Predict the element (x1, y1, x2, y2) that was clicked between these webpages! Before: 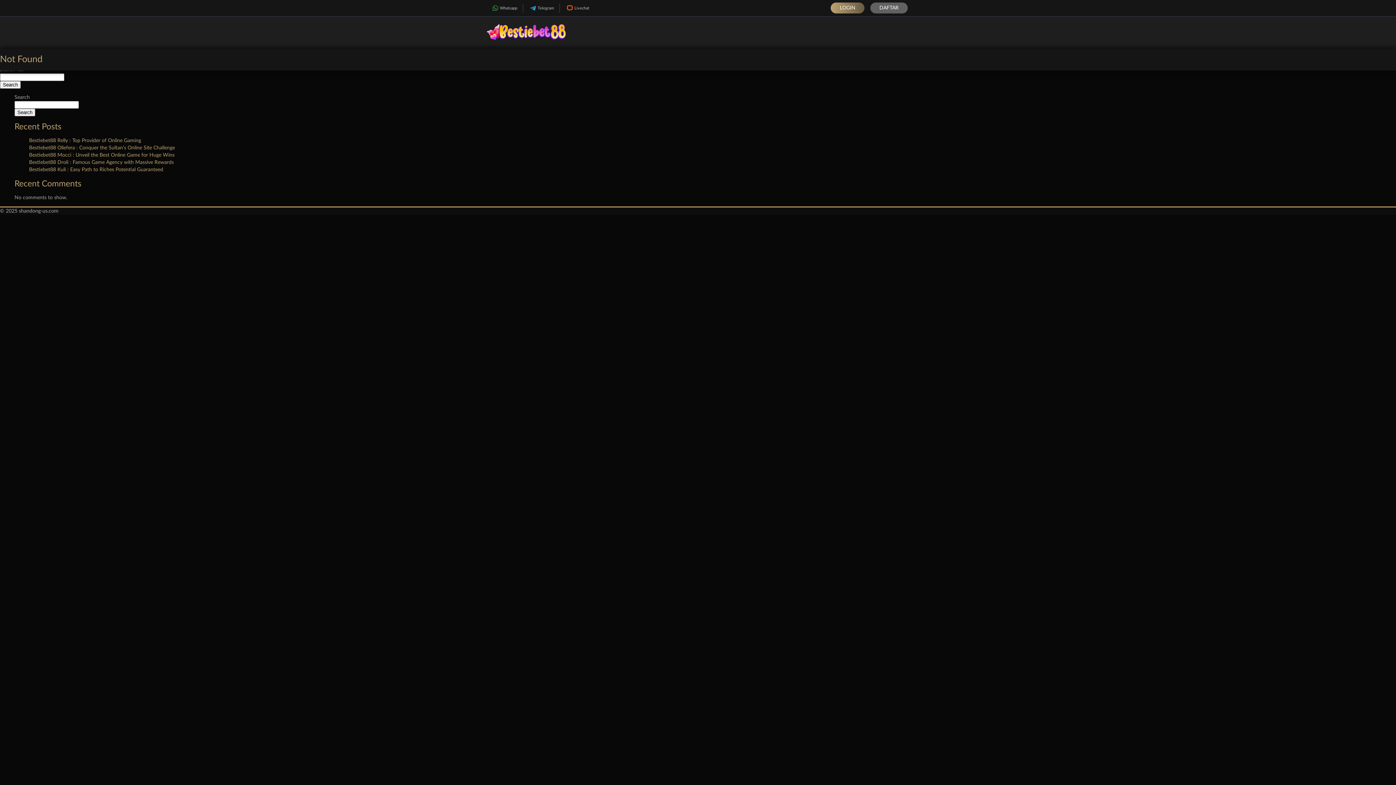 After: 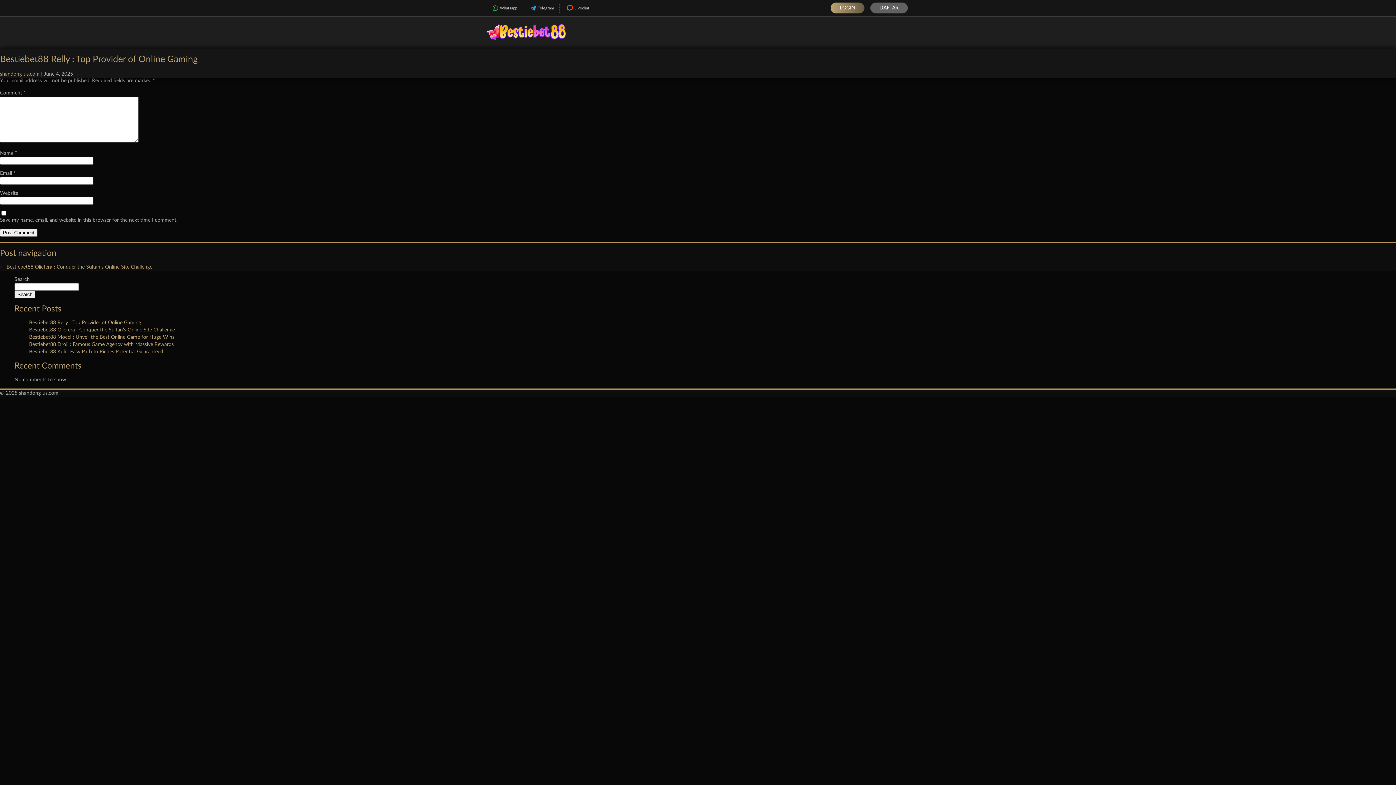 Action: bbox: (29, 138, 141, 143) label: Bestiebet88 Relly : Top Provider of Online Gaming